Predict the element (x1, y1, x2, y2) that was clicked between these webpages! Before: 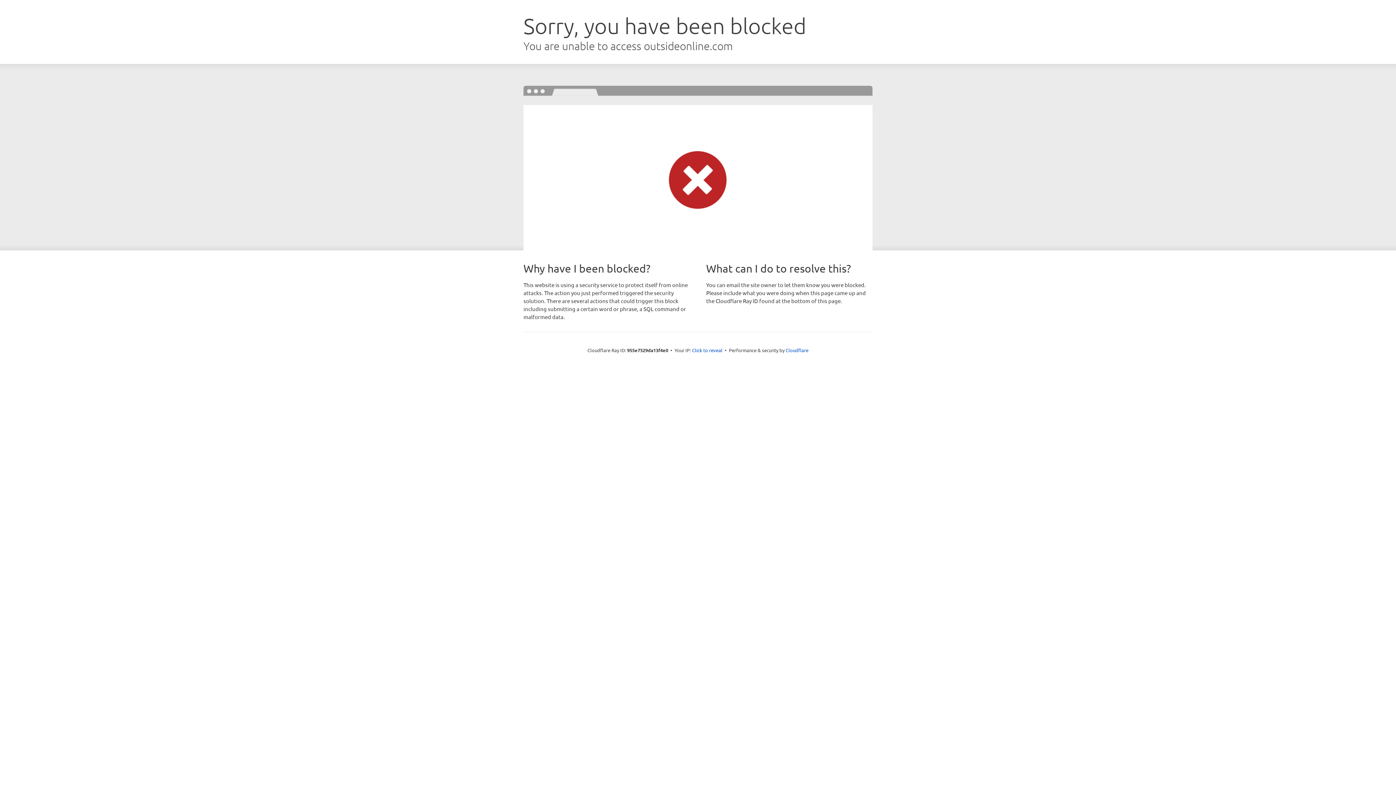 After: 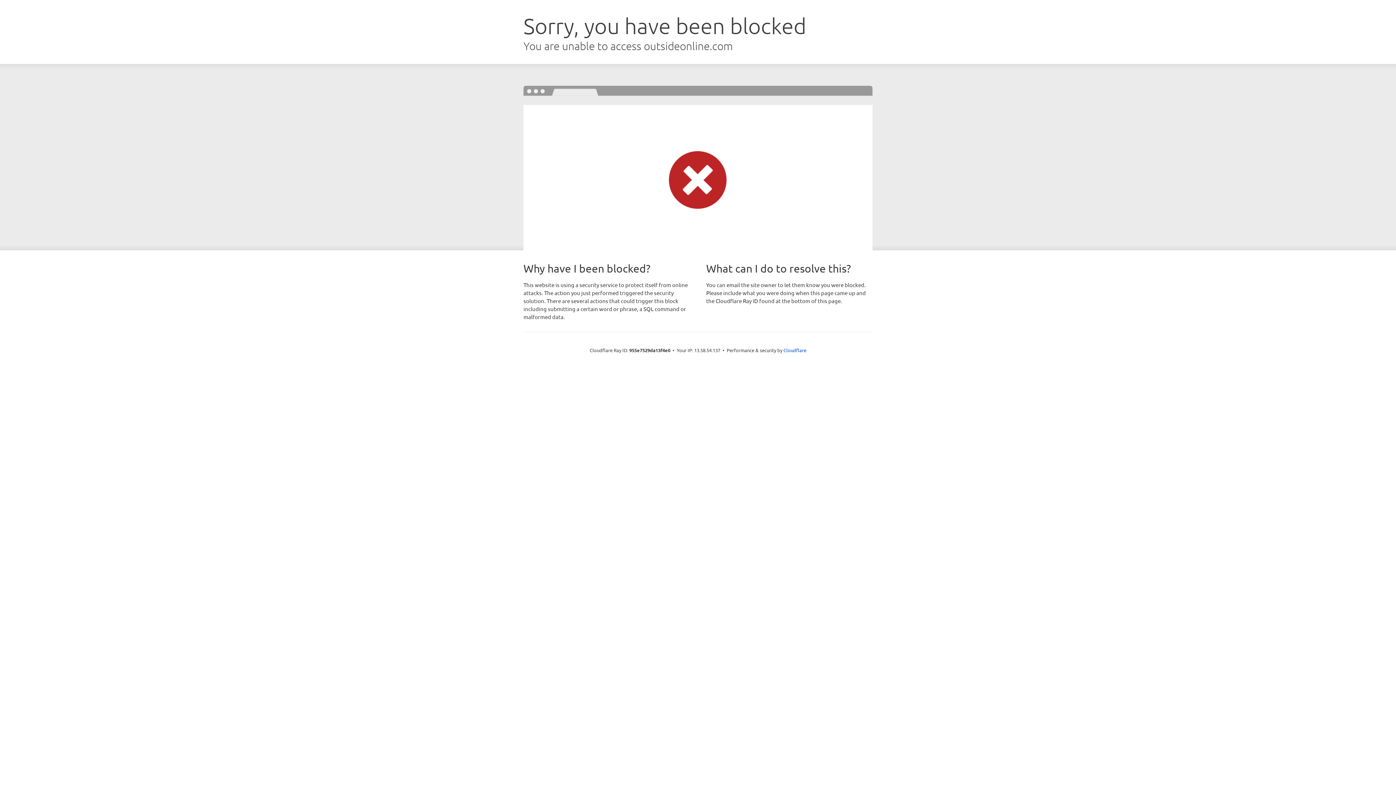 Action: bbox: (692, 346, 722, 353) label: Click to reveal